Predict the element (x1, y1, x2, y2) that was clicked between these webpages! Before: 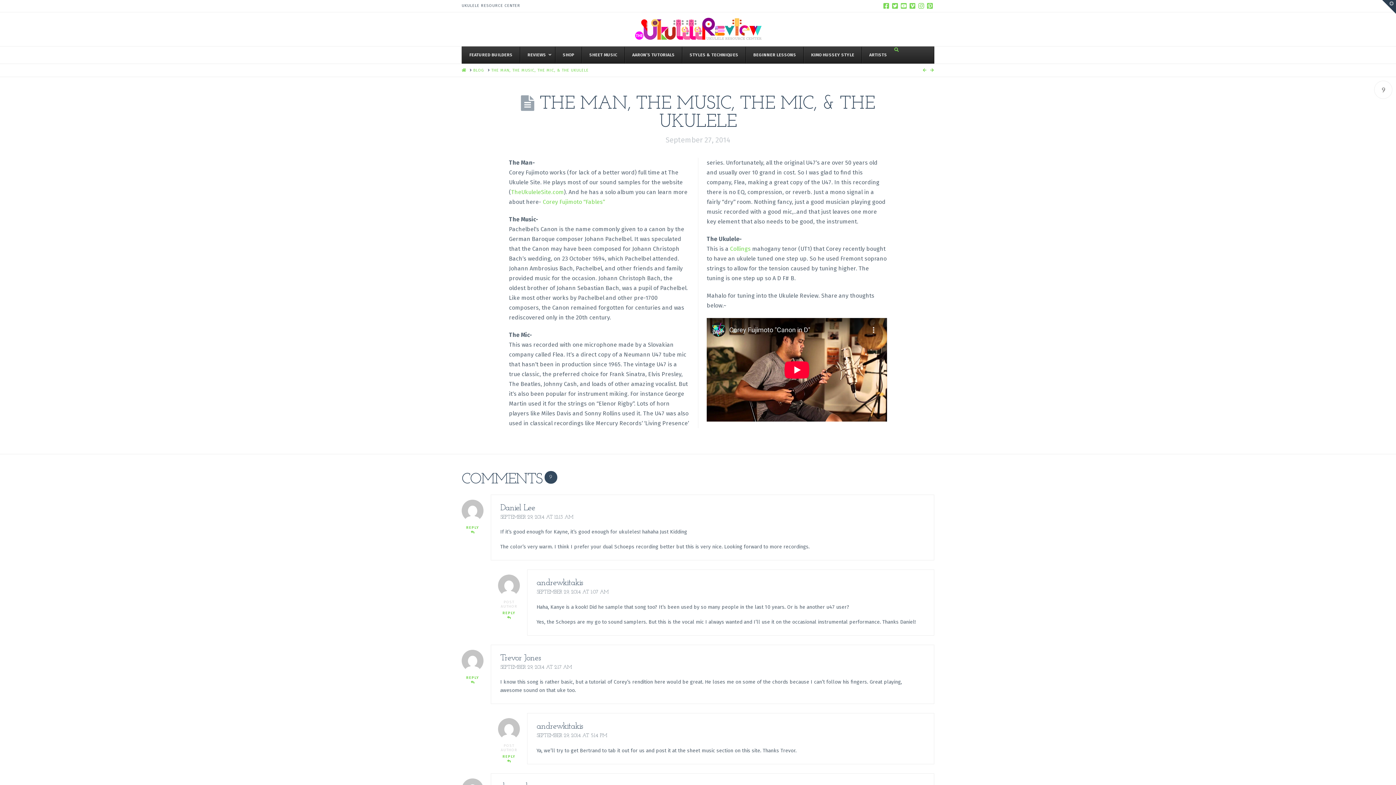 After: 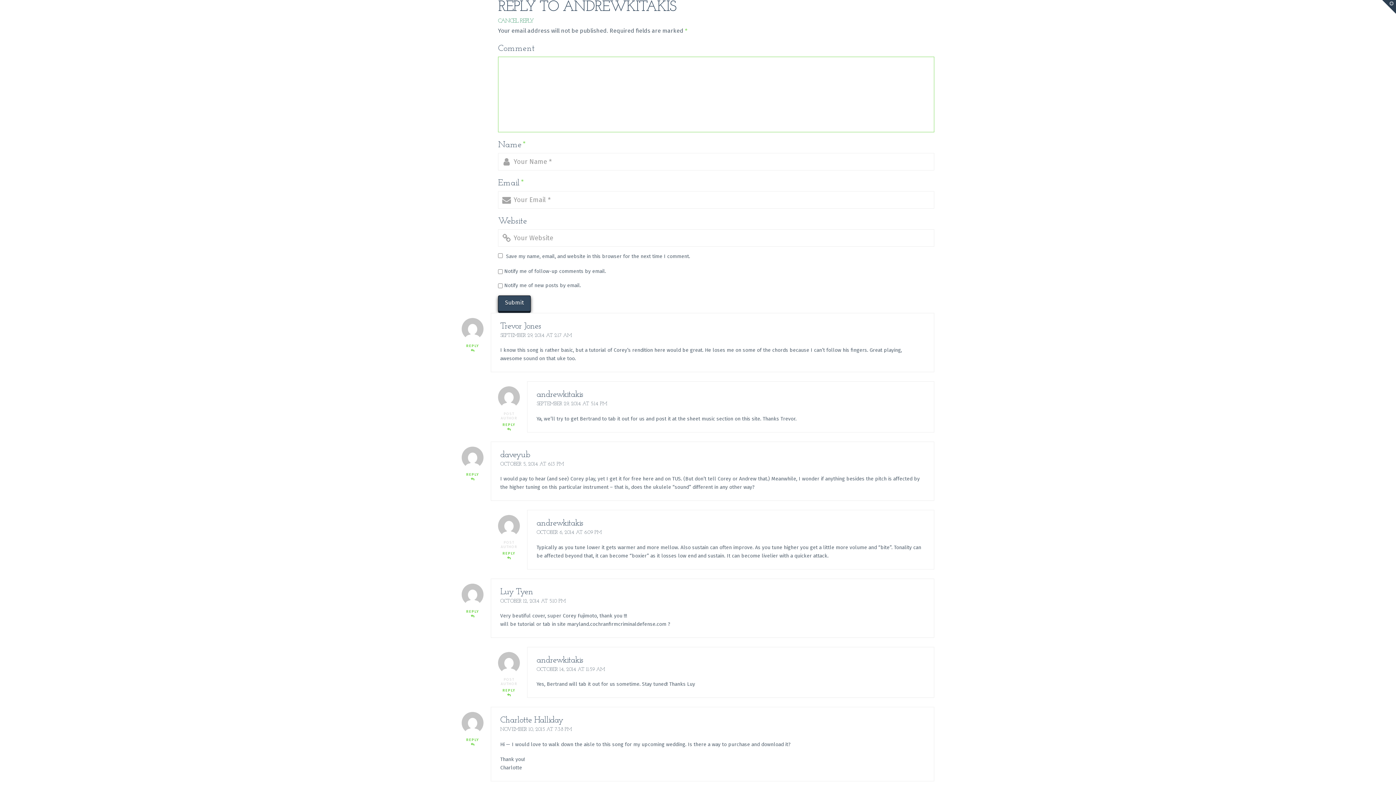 Action: bbox: (498, 611, 520, 620) label: Reply to andrewkitakis